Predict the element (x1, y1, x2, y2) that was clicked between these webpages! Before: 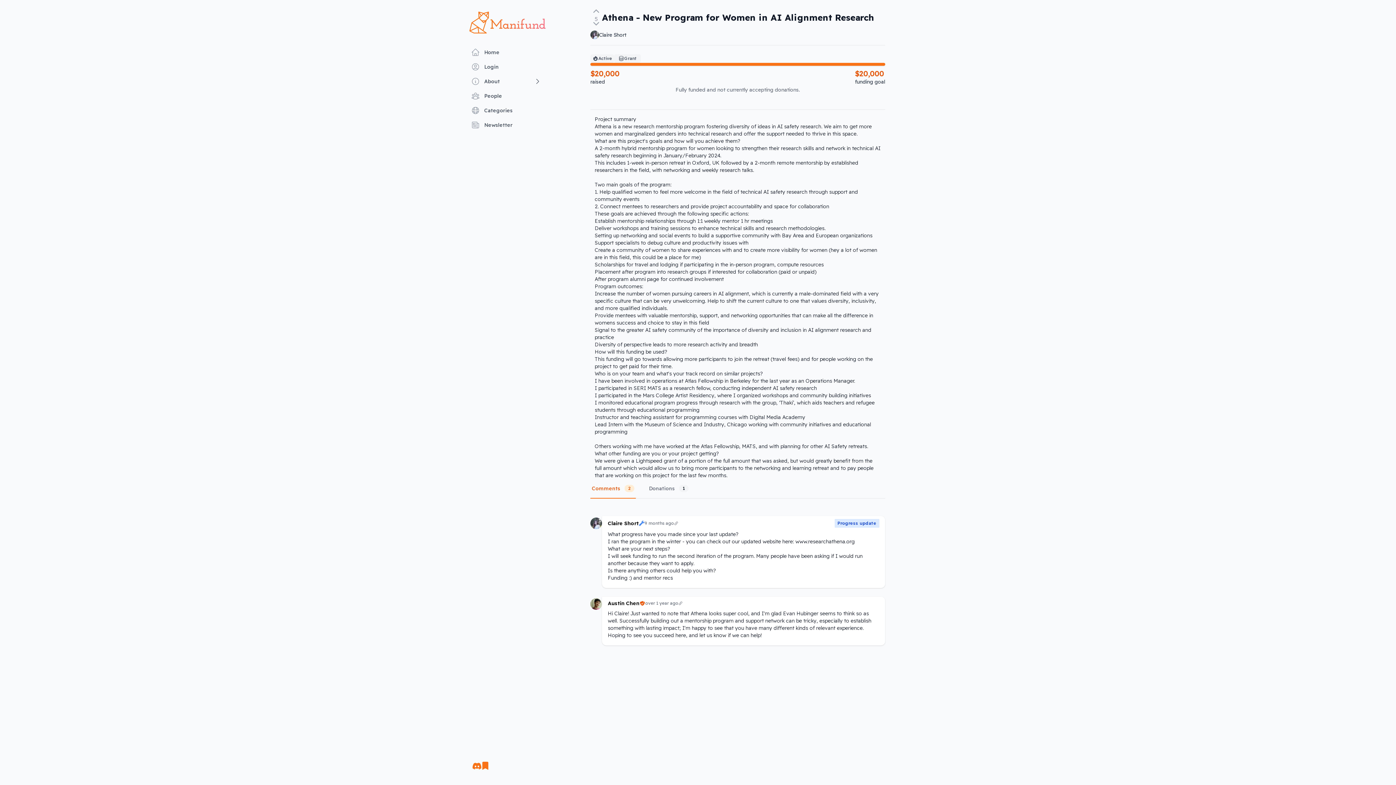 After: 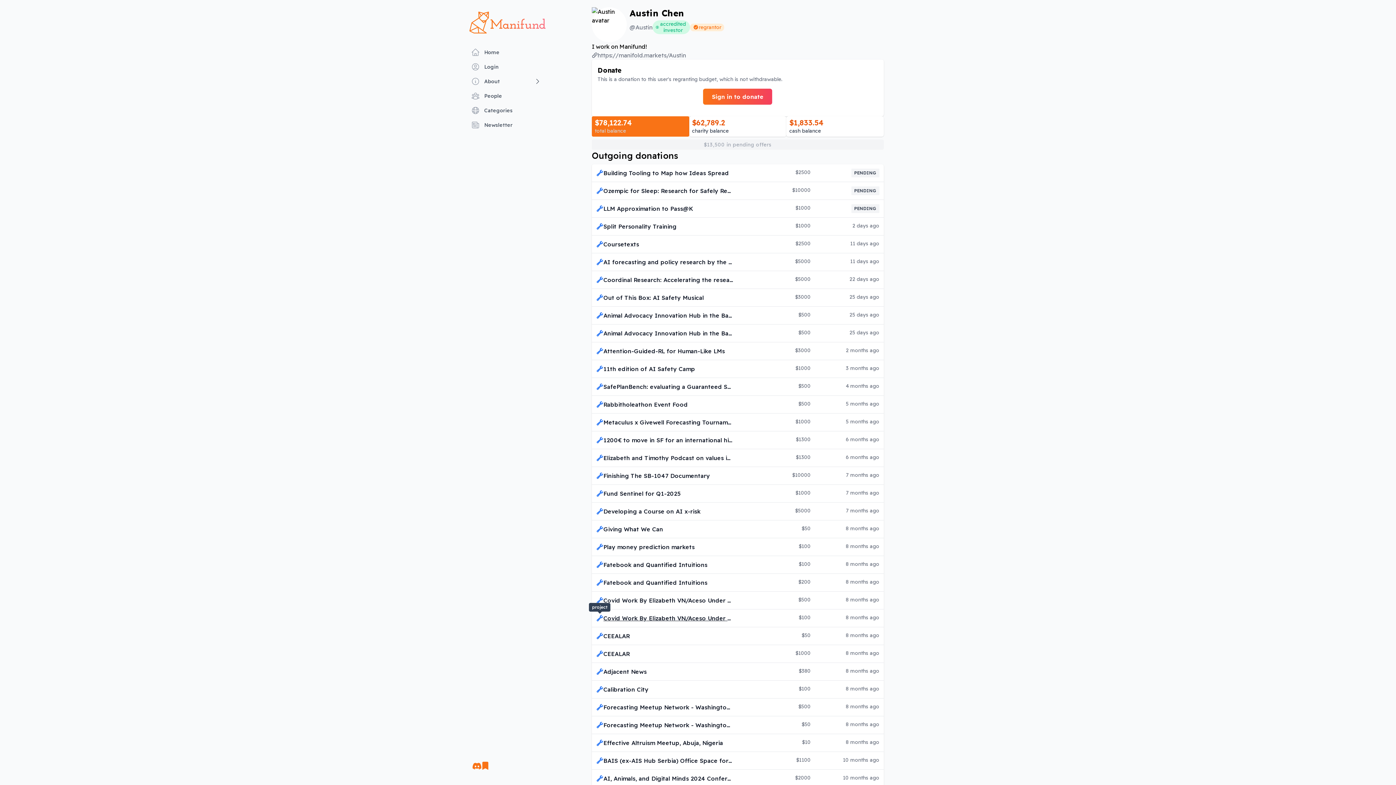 Action: bbox: (590, 597, 602, 645)